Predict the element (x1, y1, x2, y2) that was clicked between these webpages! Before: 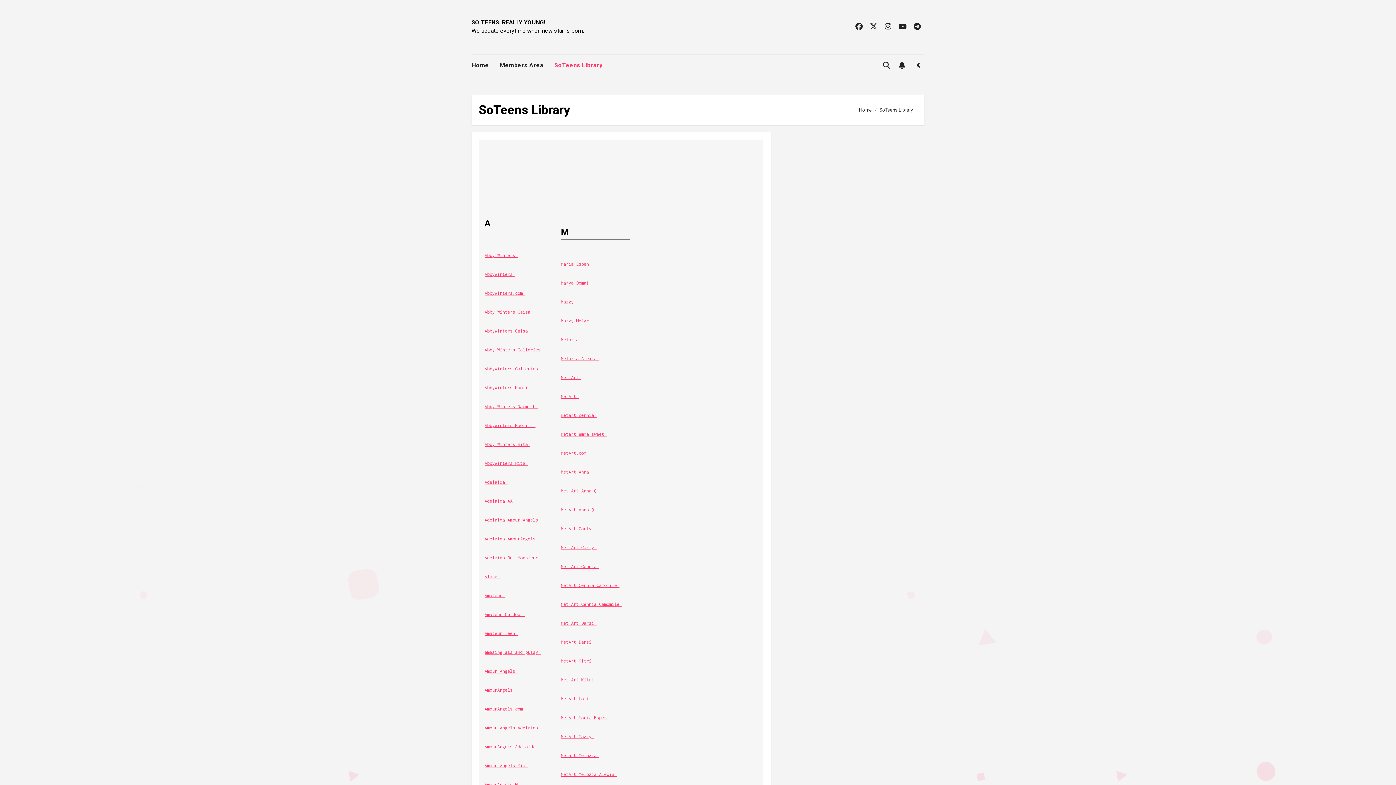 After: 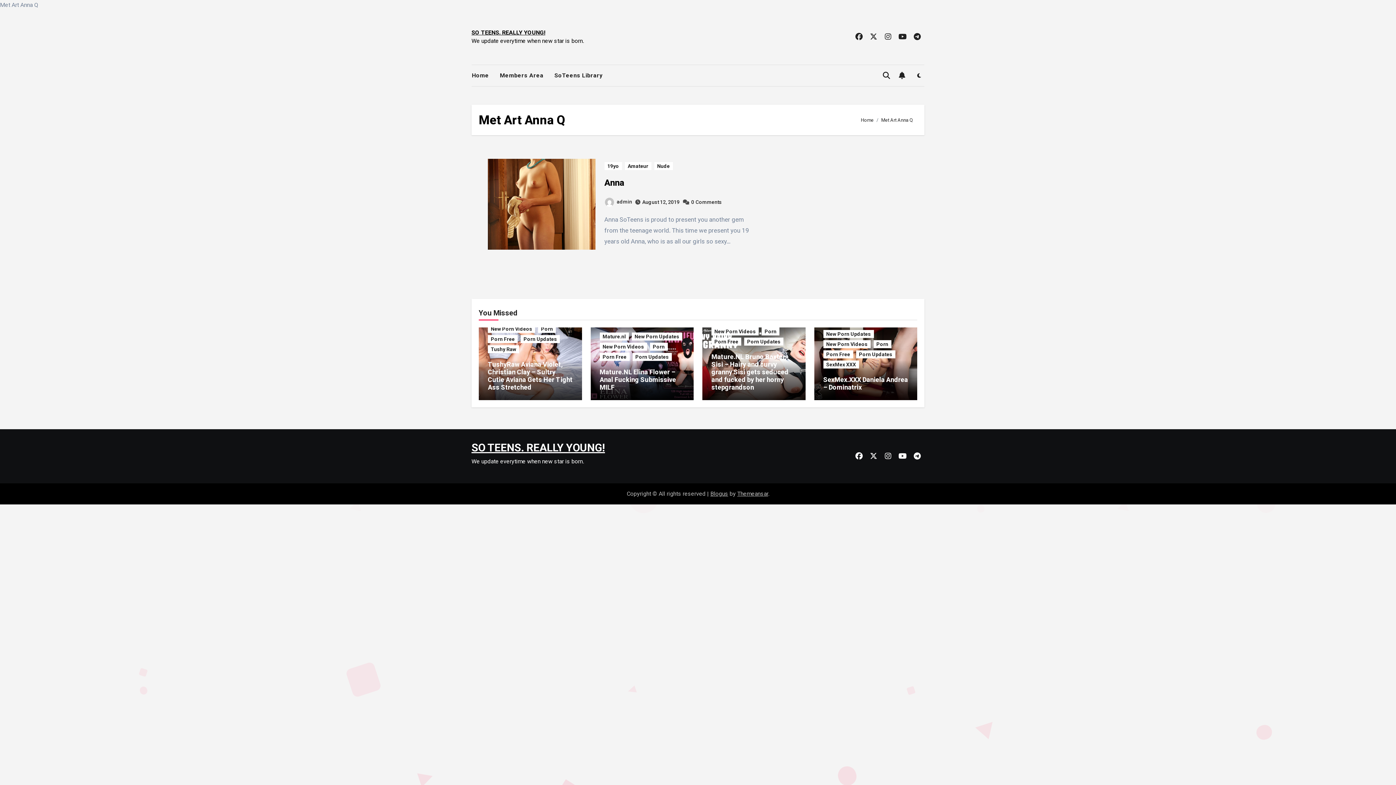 Action: bbox: (561, 488, 599, 493) label: Met Art Anna Q 